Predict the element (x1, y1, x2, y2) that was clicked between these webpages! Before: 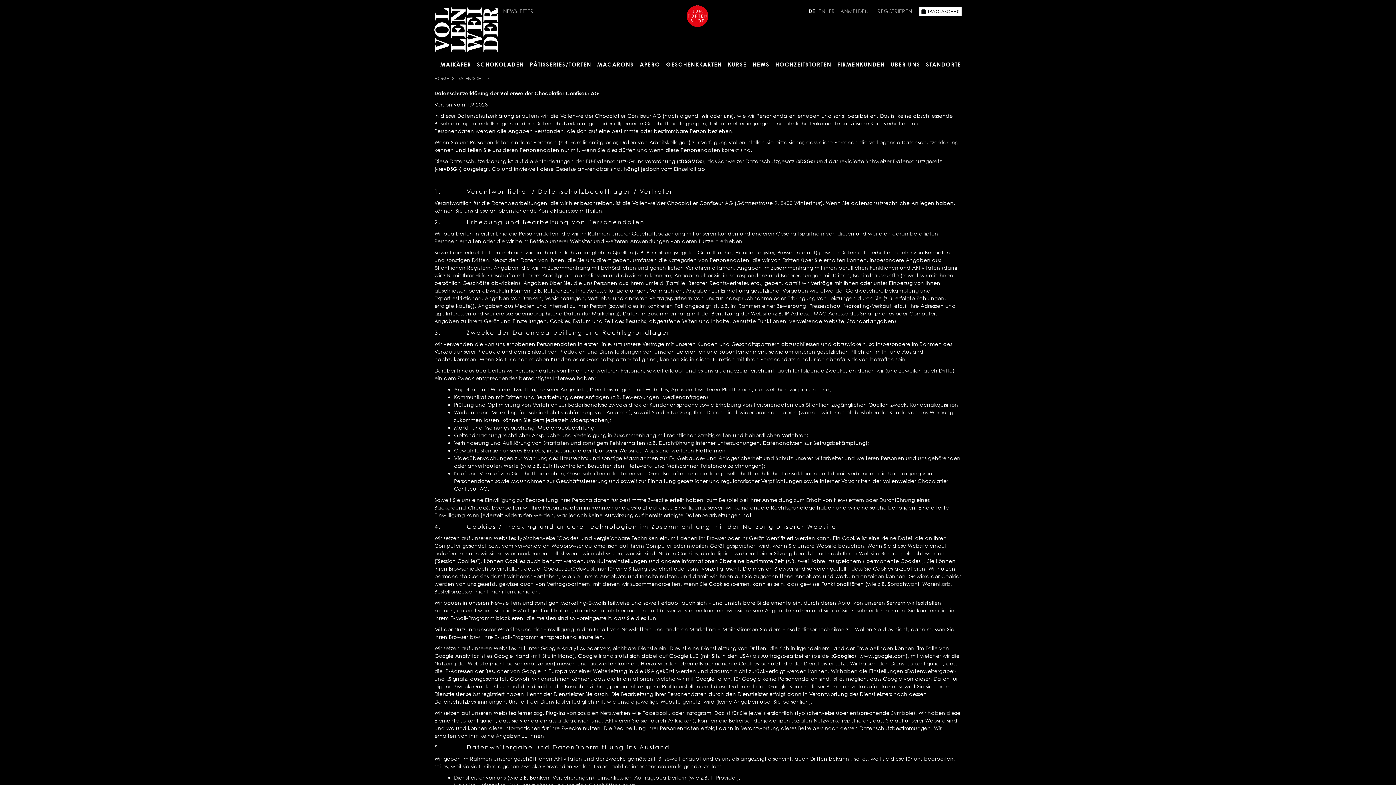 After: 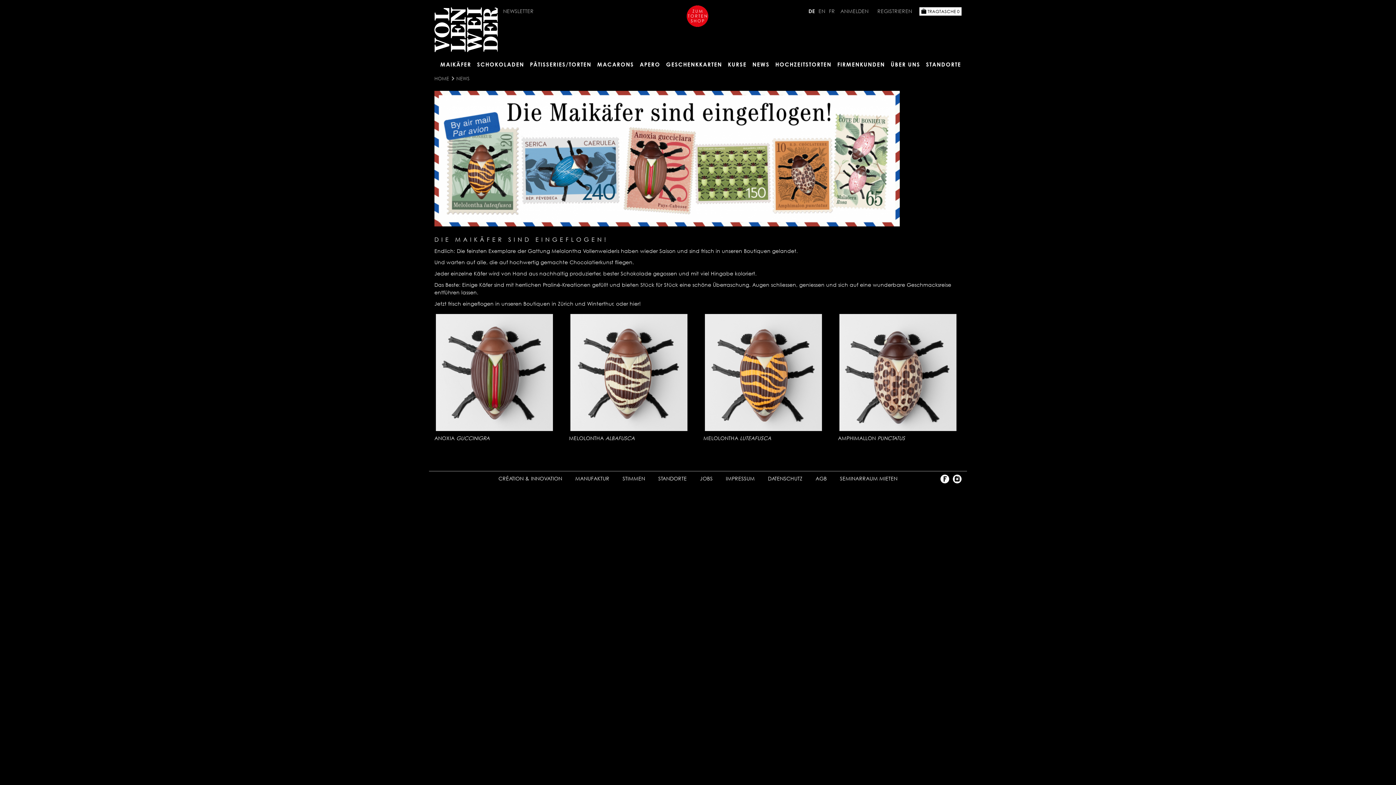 Action: bbox: (806, 7, 816, 14) label: DE